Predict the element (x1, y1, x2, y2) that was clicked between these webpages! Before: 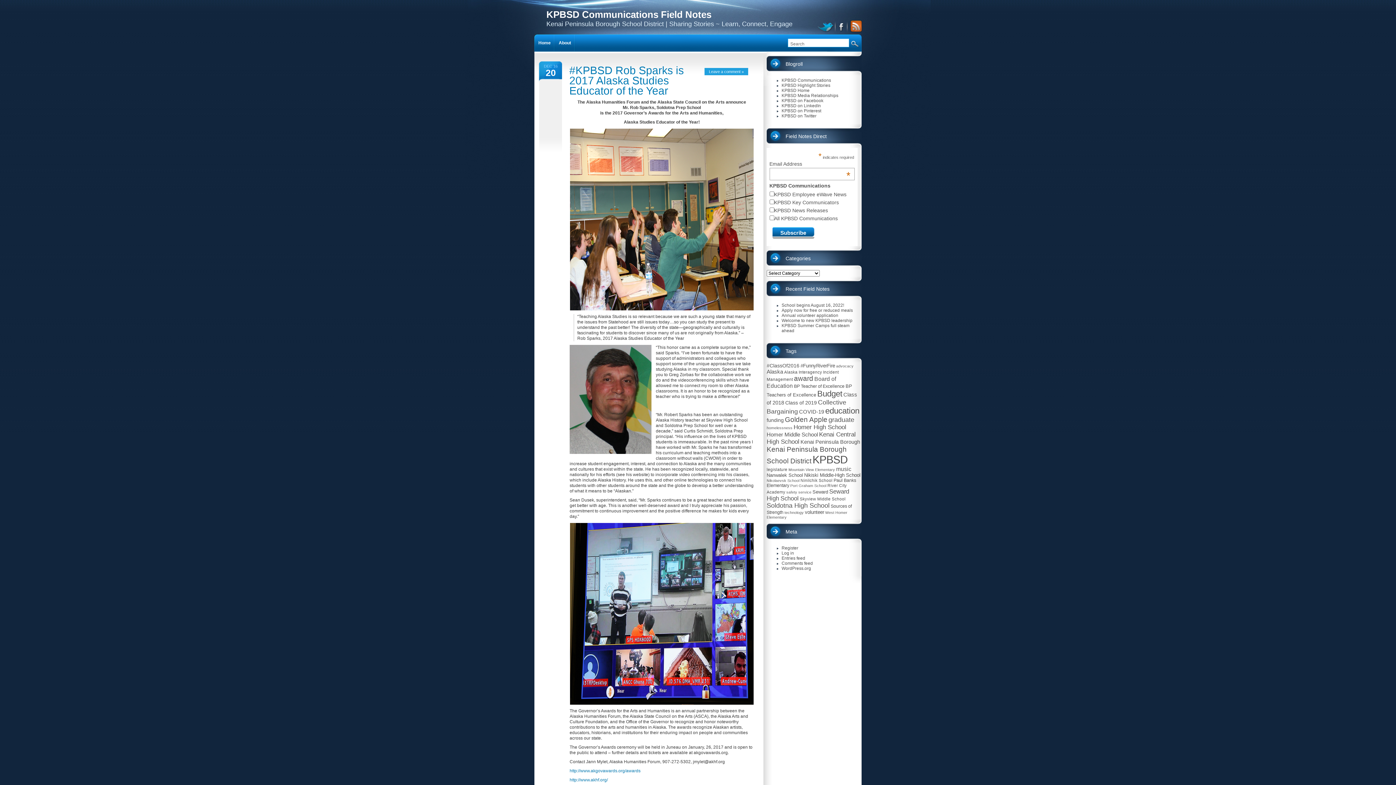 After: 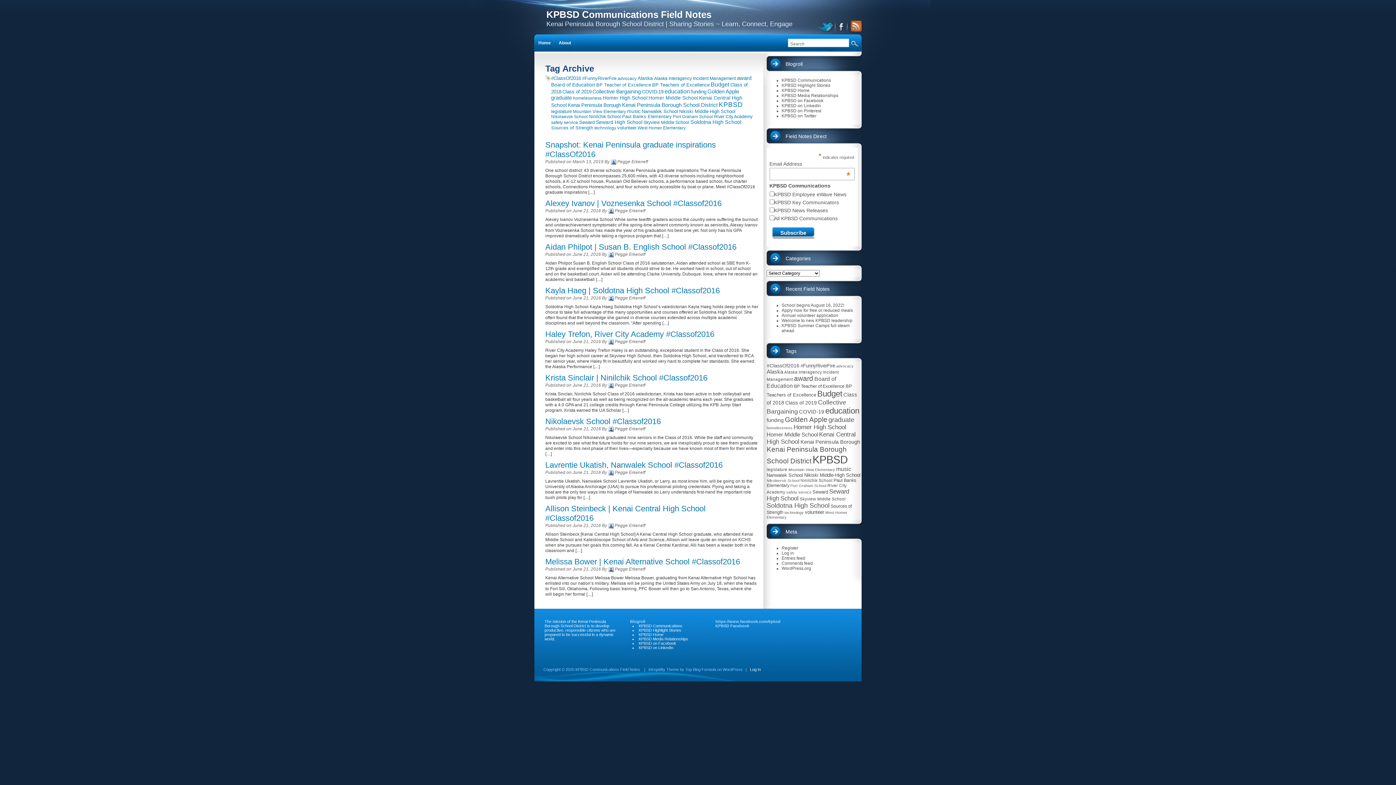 Action: bbox: (766, 362, 799, 368) label: #ClassOf2016 (13 items)